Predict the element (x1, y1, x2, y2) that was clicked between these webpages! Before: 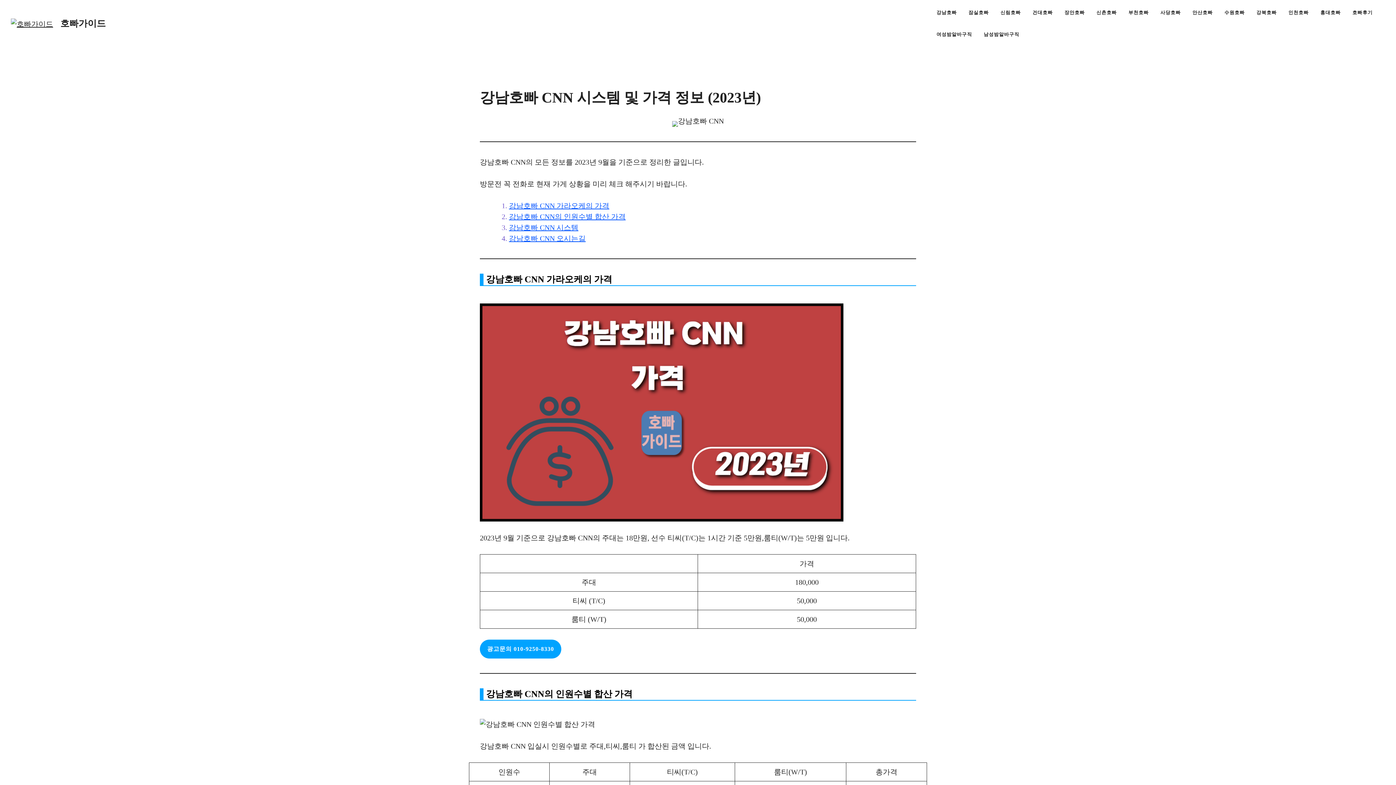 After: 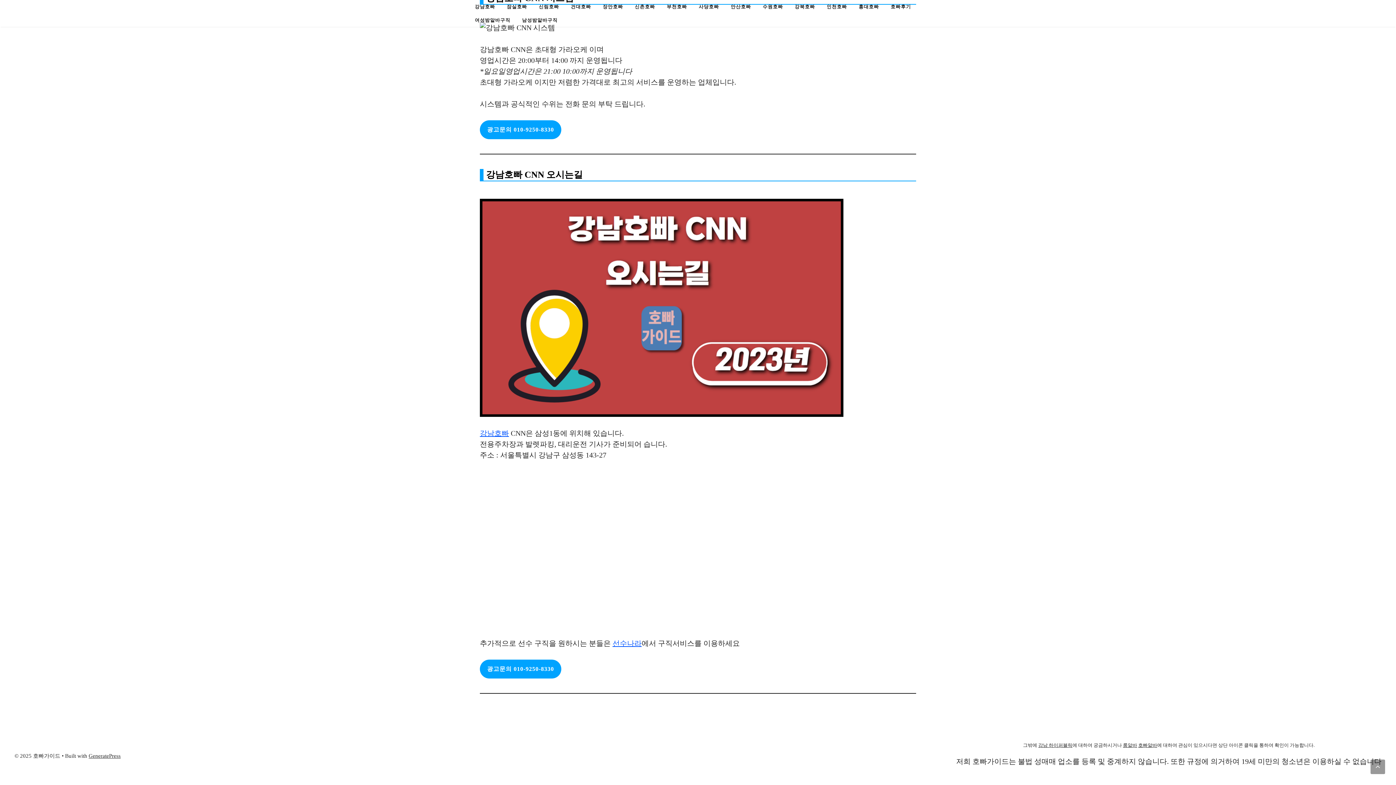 Action: bbox: (509, 234, 585, 242) label: 강남호빠 CNN 오시는길